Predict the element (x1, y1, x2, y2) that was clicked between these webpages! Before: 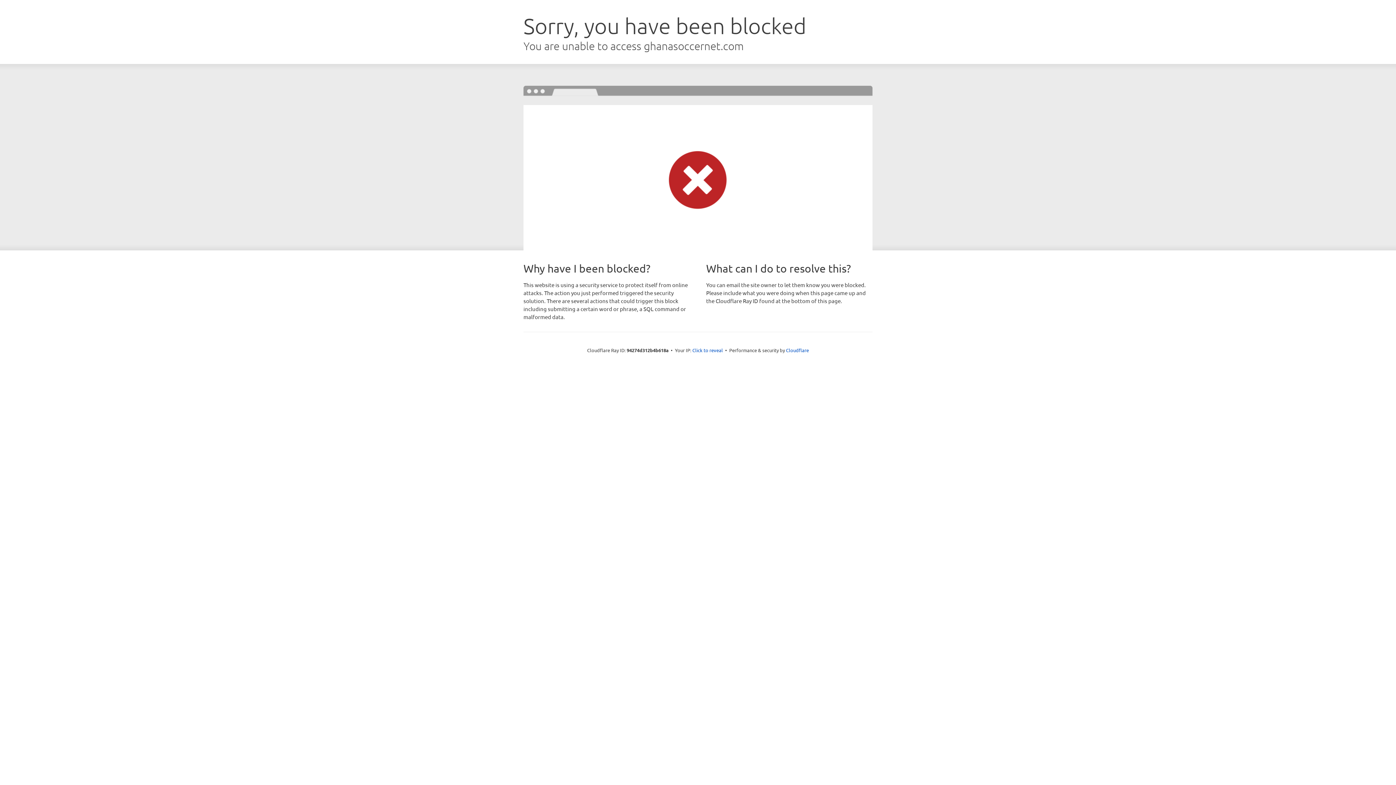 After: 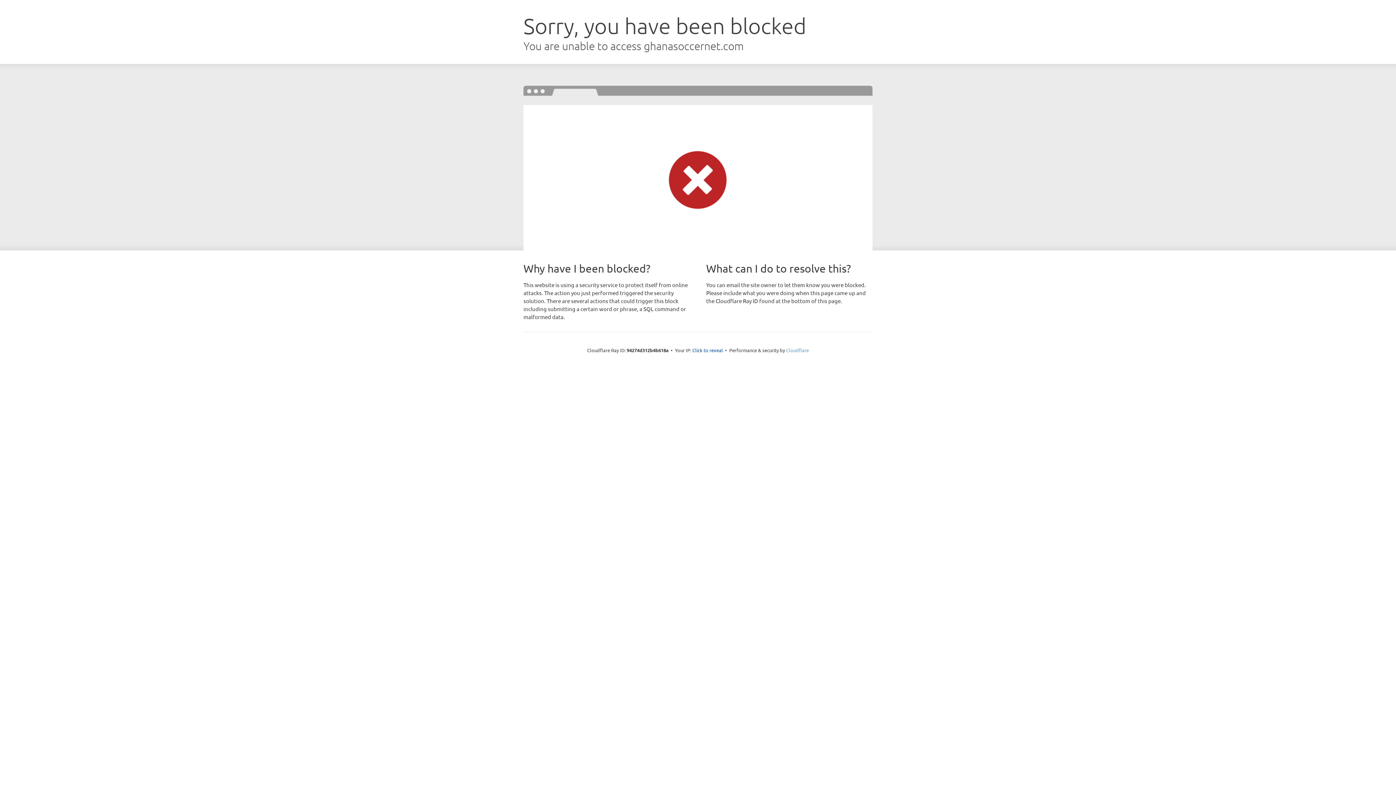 Action: bbox: (786, 347, 809, 353) label: Cloudflare